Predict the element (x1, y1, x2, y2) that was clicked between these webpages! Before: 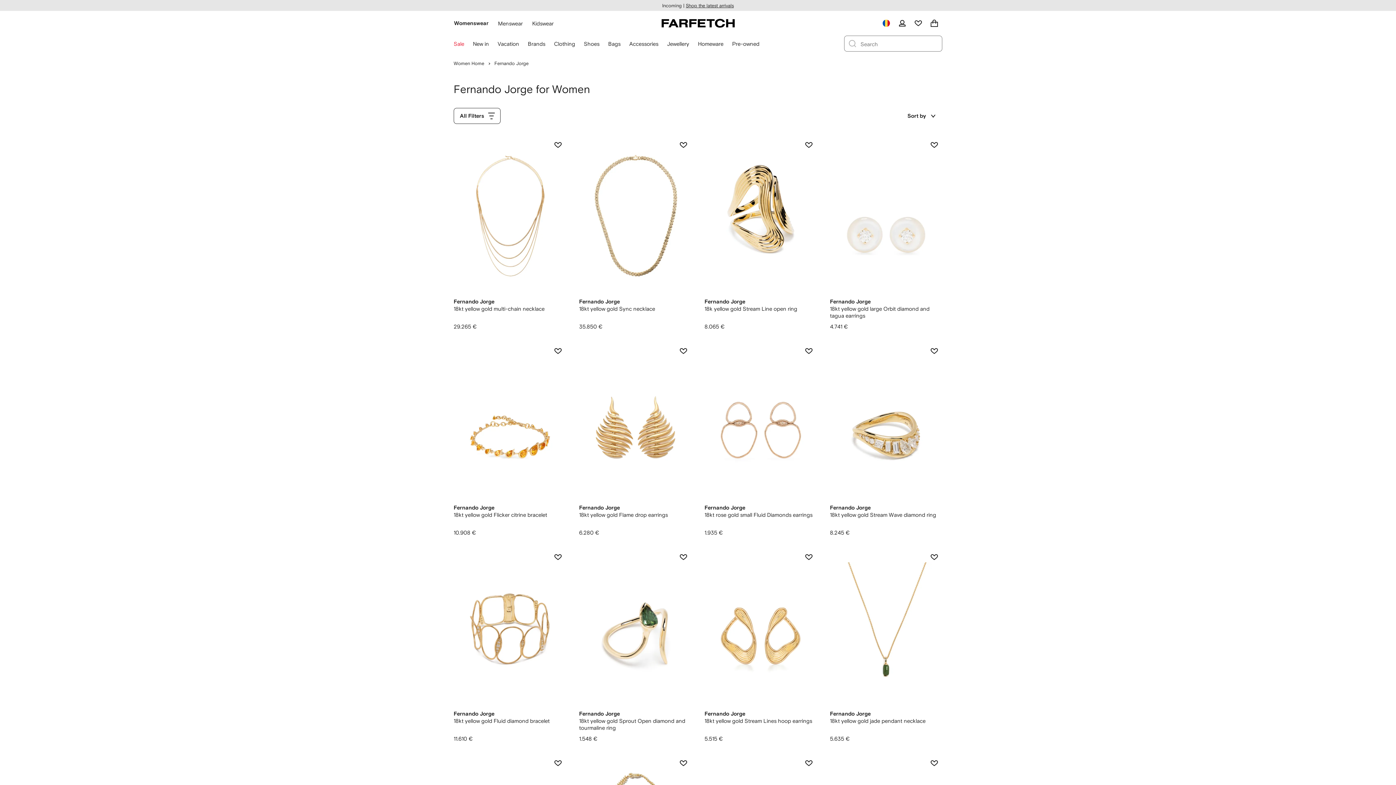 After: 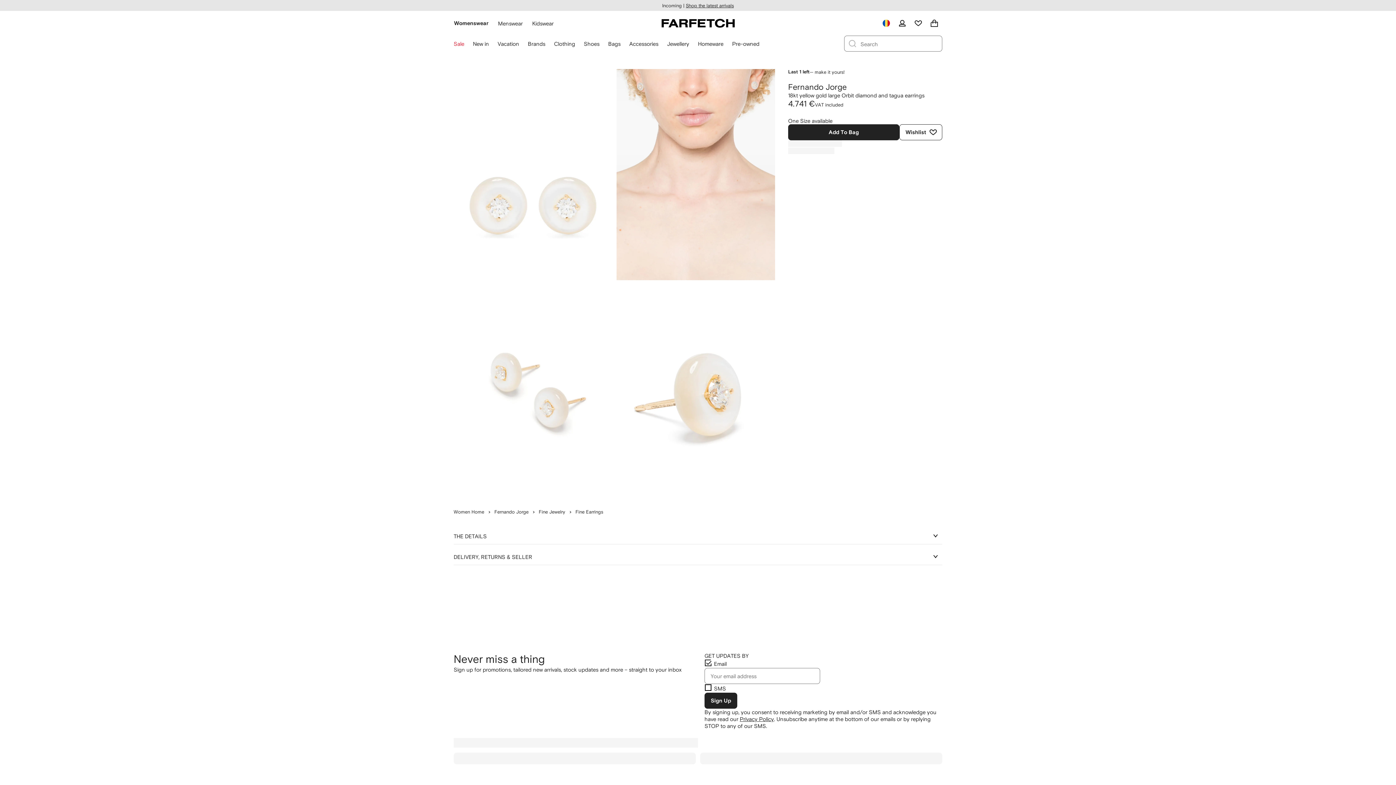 Action: label: Fernando Jorge: 18kt yellow gold large Orbit diamond and tagua earrings bbox: (830, 137, 942, 330)